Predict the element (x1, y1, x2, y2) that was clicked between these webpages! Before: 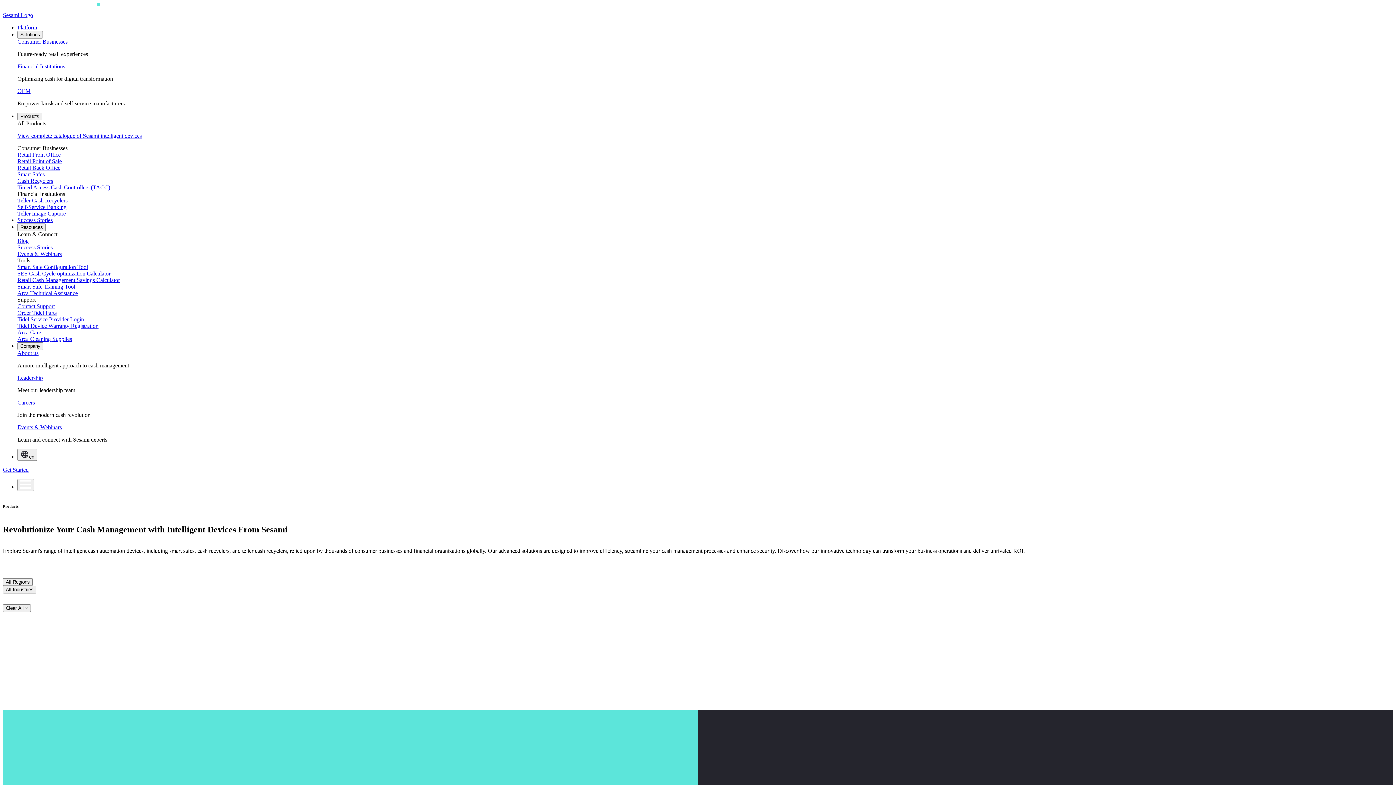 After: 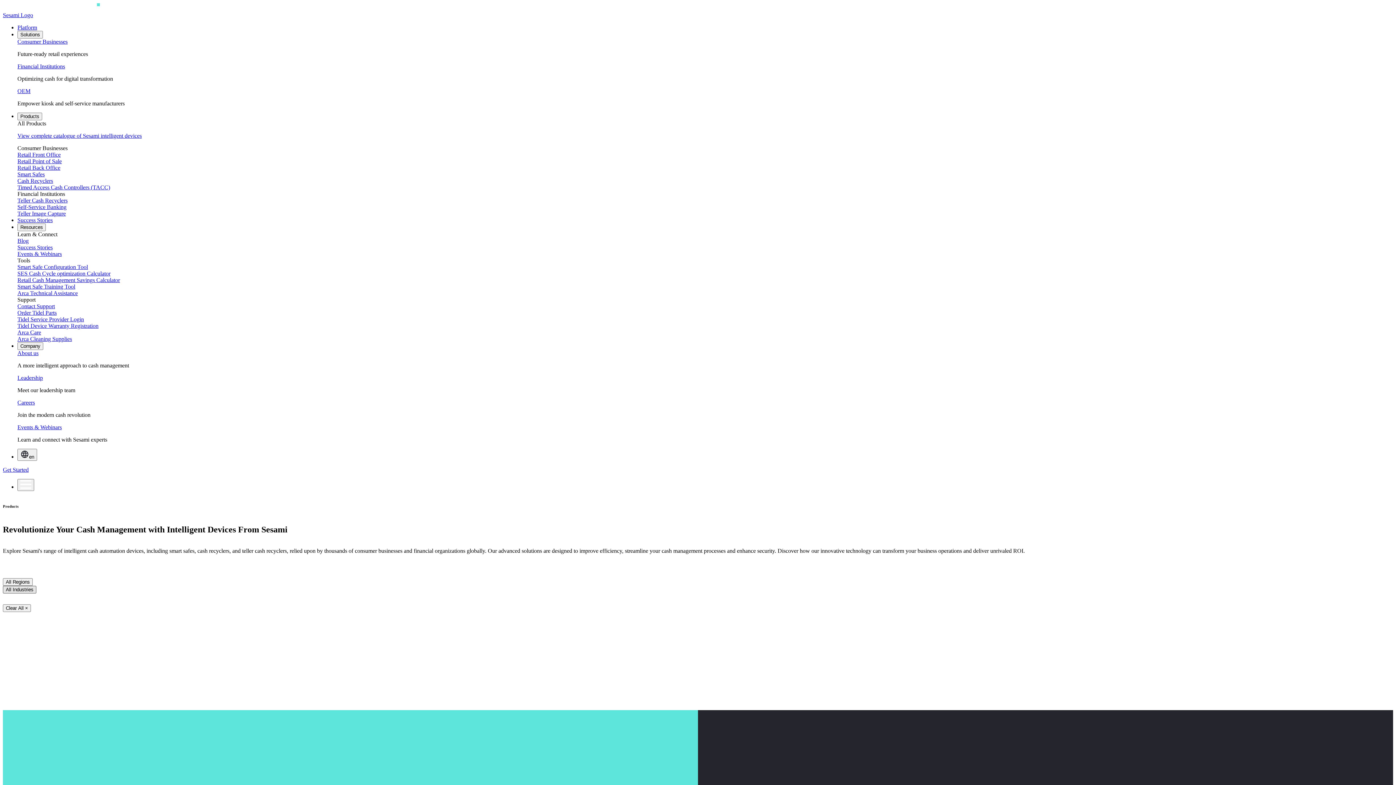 Action: bbox: (2, 586, 36, 593) label: All Industries